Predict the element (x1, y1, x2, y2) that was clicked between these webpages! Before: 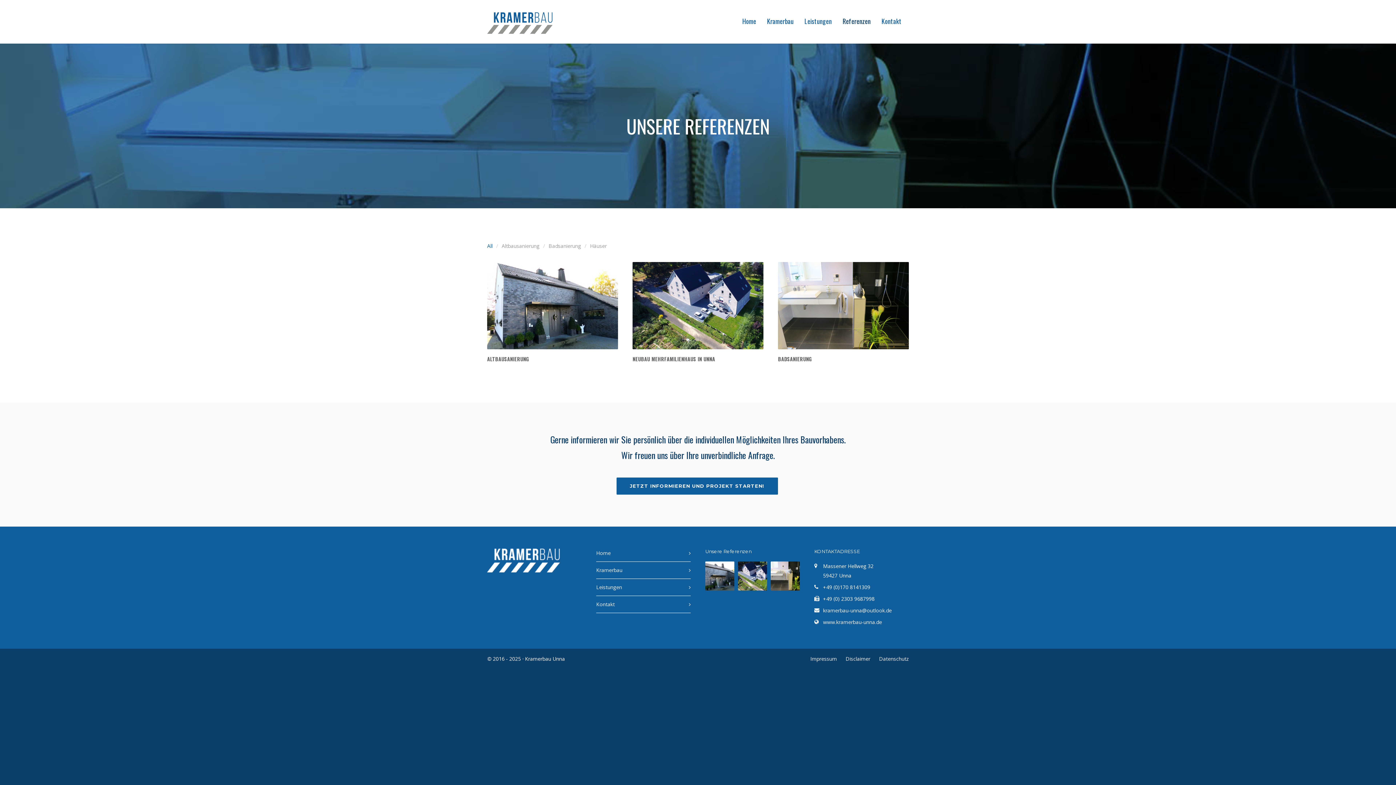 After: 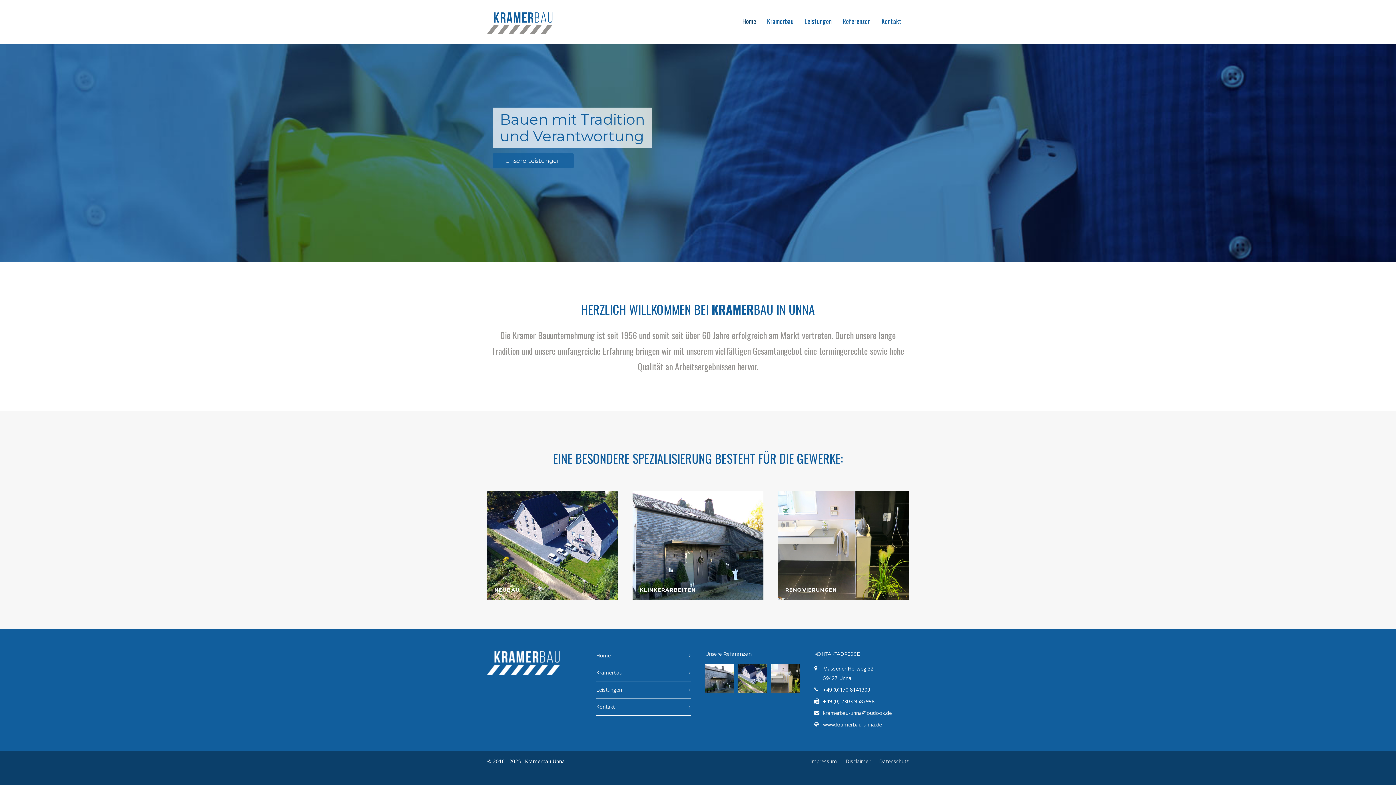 Action: label: Home bbox: (737, 16, 761, 25)